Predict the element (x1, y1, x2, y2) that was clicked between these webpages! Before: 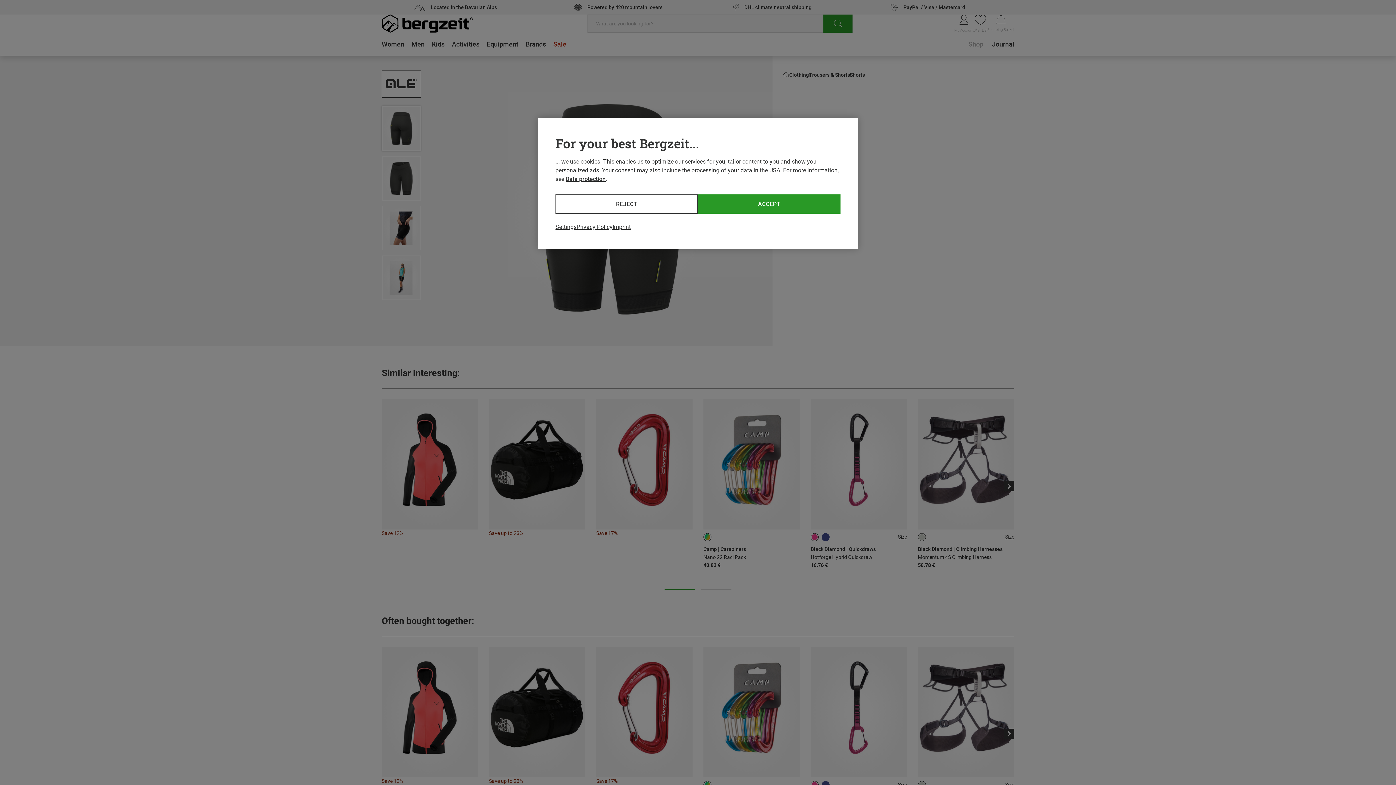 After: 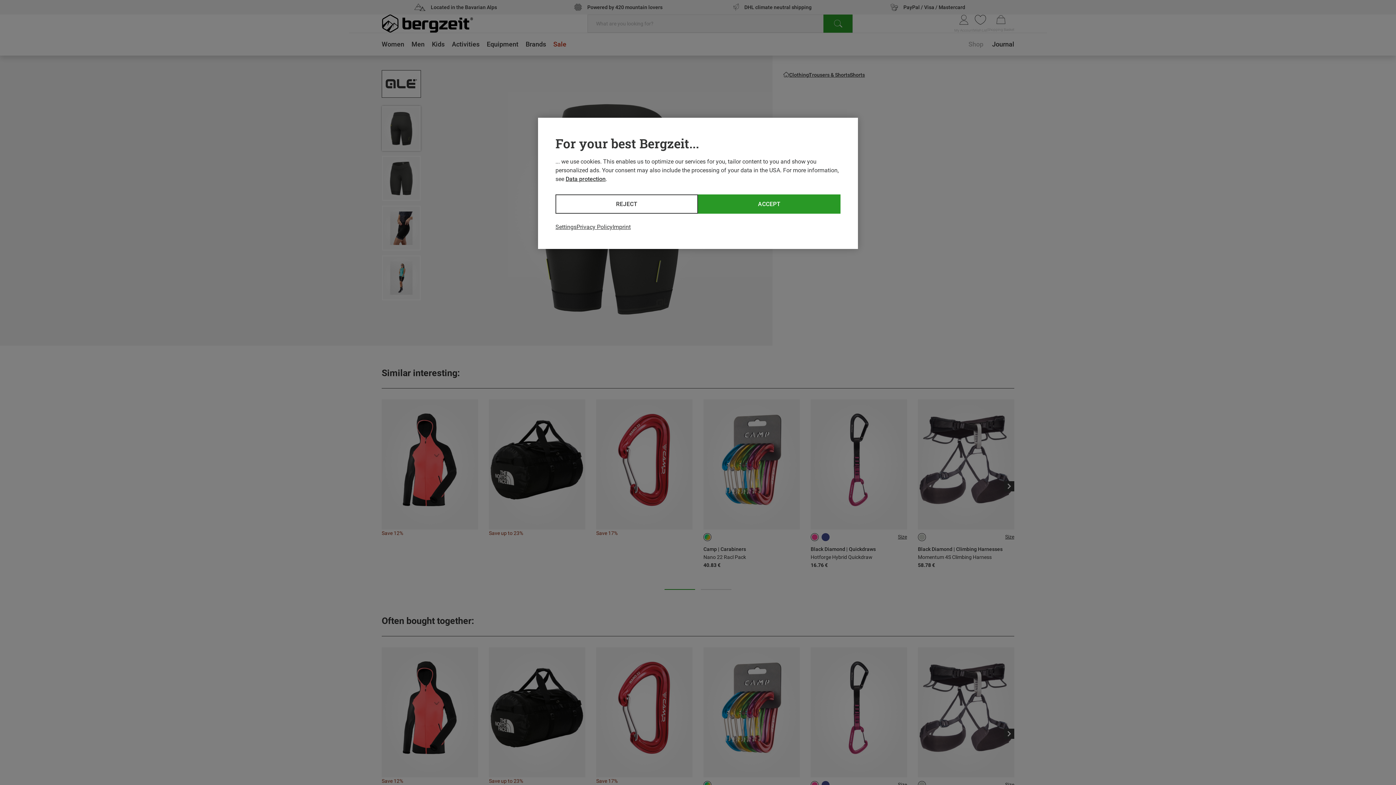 Action: bbox: (565, 175, 605, 182) label: Data protection